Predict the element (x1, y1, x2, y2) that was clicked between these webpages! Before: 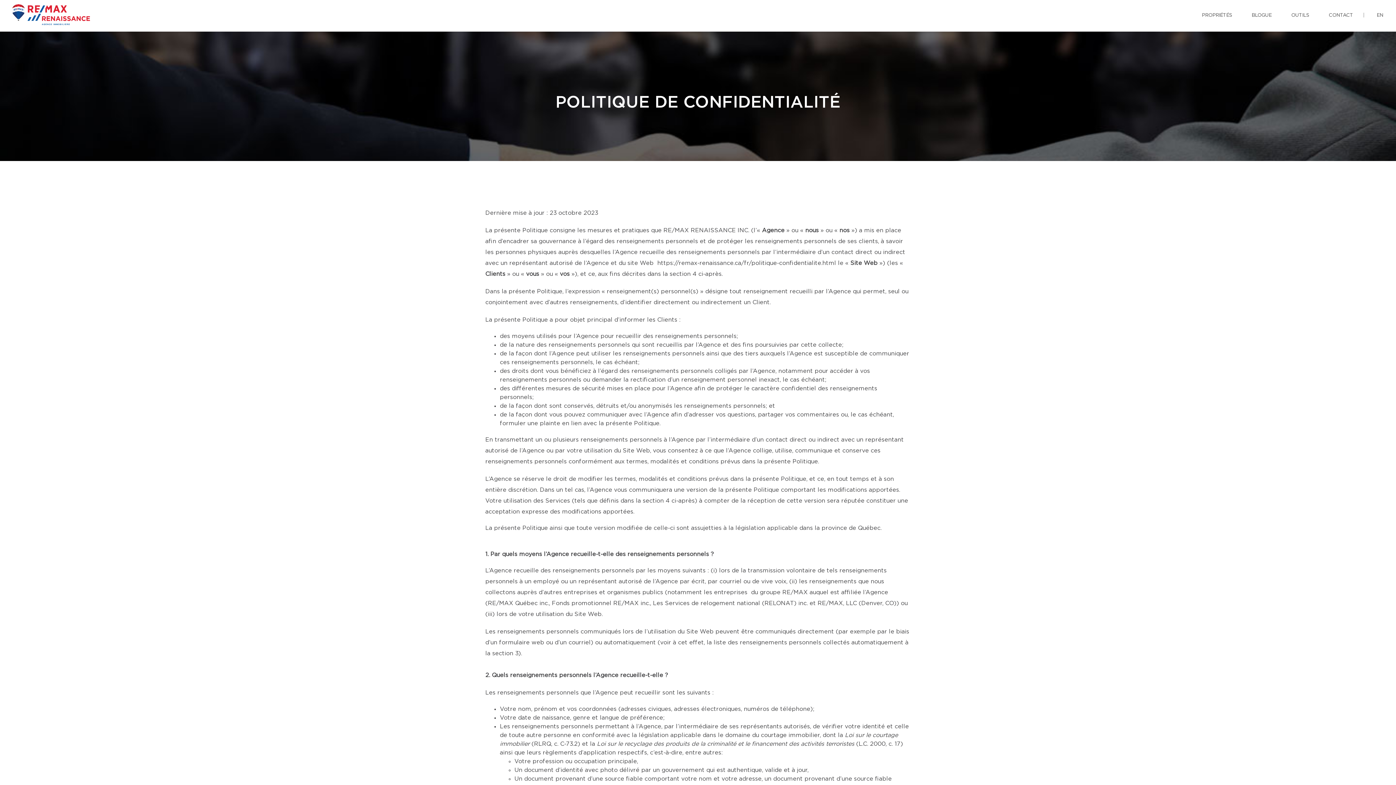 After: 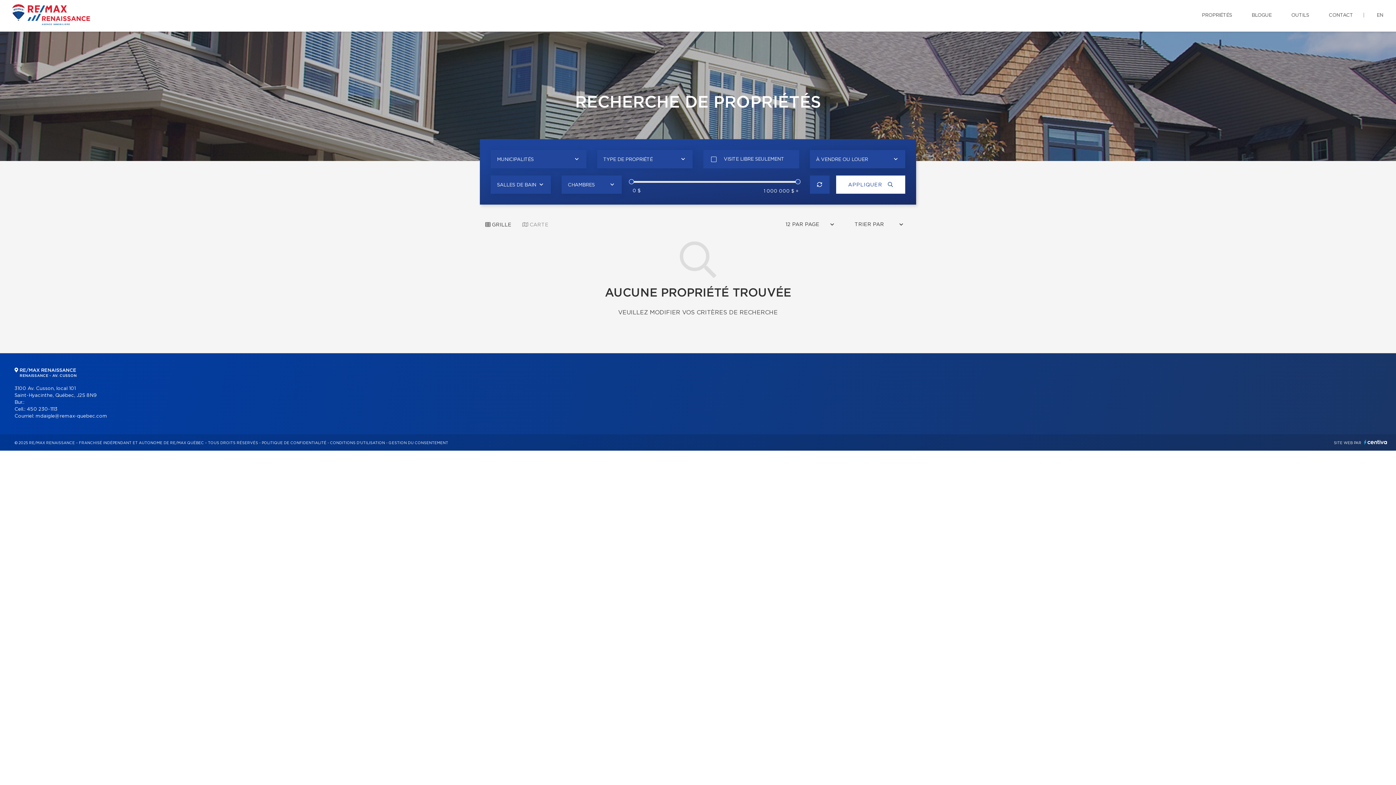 Action: label: PROPRIÉTÉS bbox: (1196, 0, 1237, 30)